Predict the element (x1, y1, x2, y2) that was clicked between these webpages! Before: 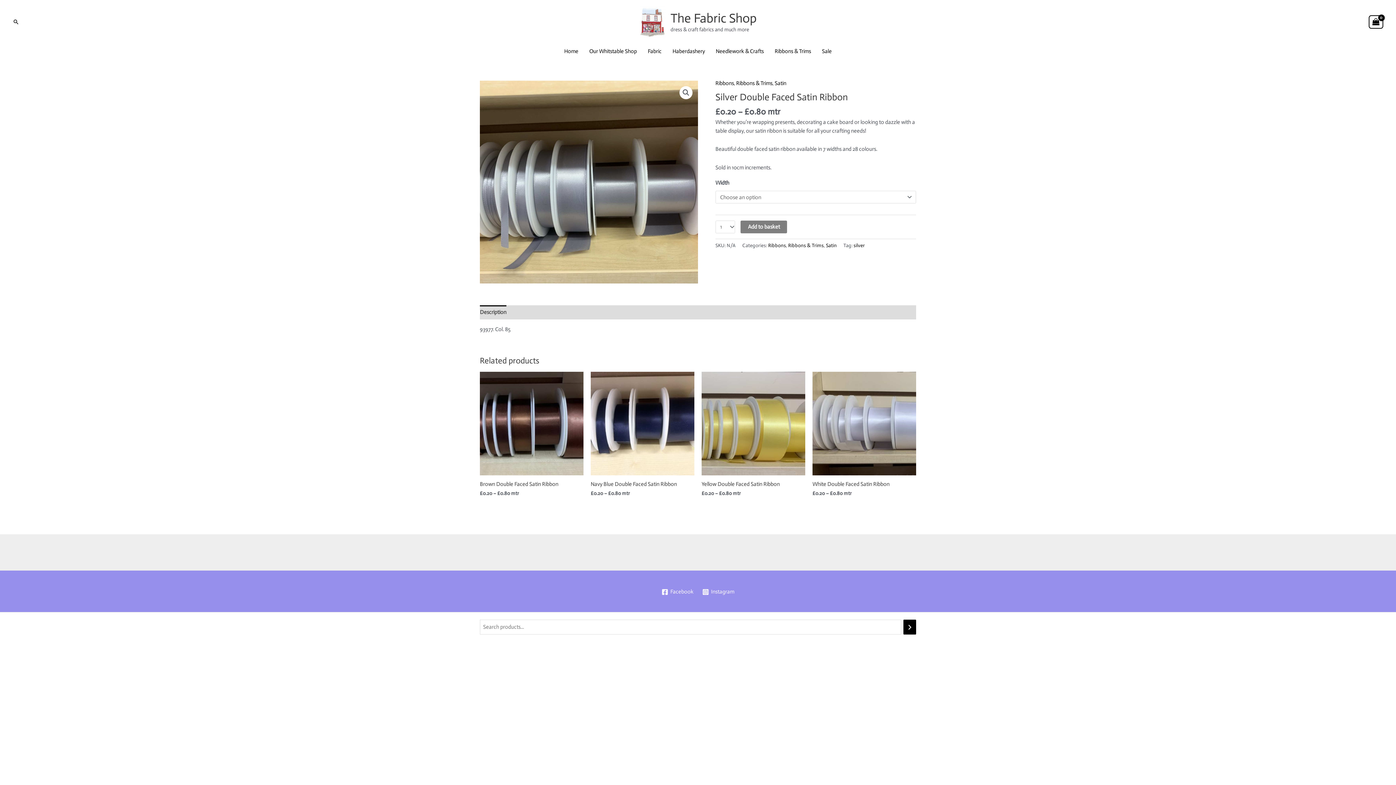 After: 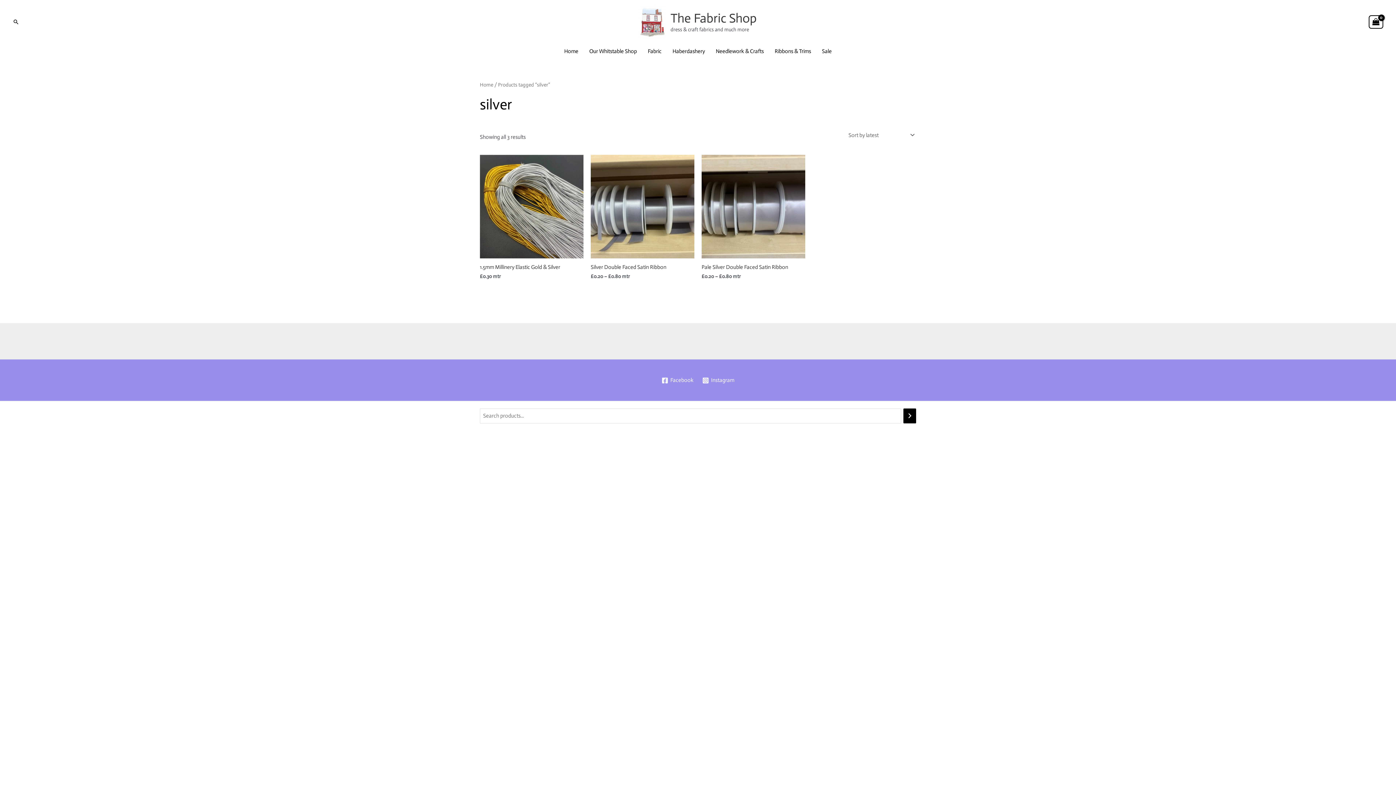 Action: label: silver bbox: (853, 242, 865, 248)